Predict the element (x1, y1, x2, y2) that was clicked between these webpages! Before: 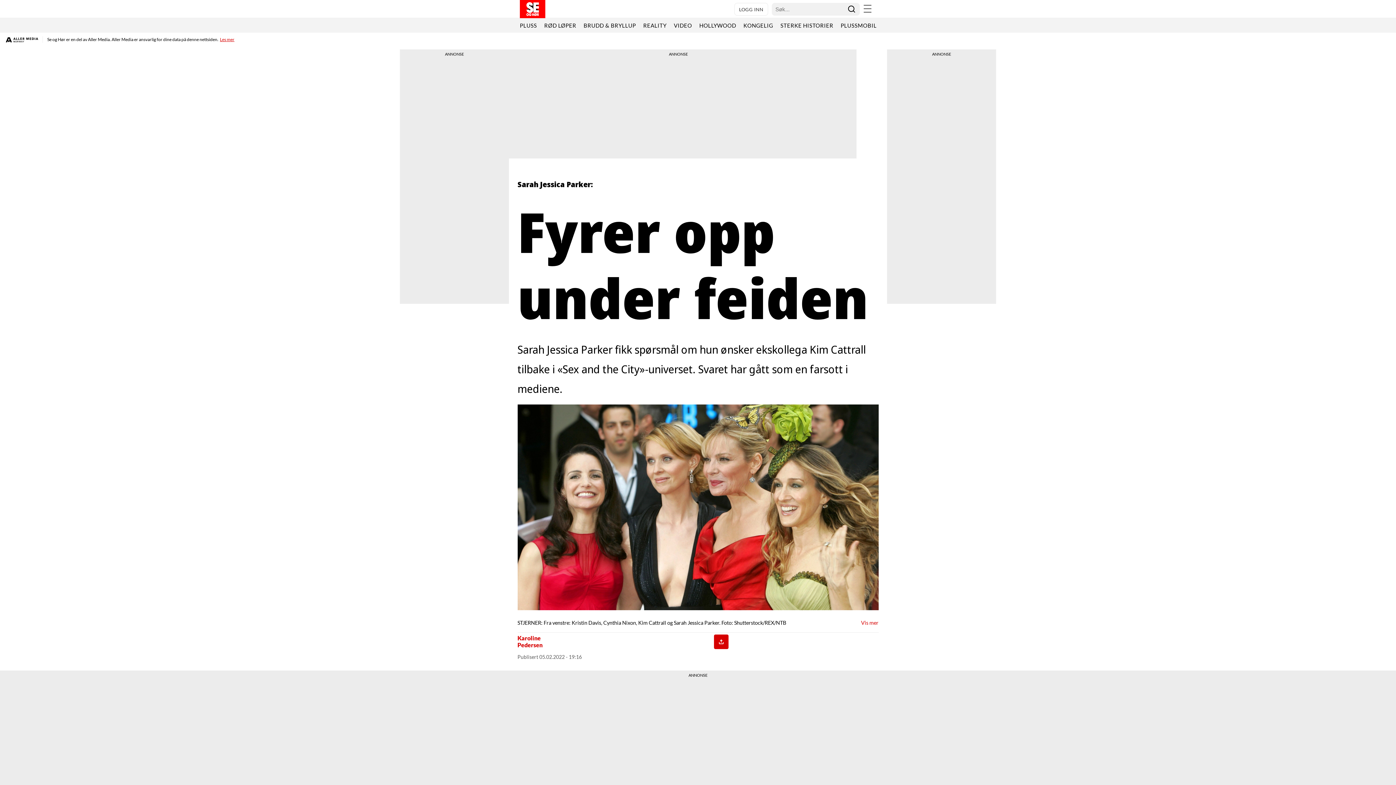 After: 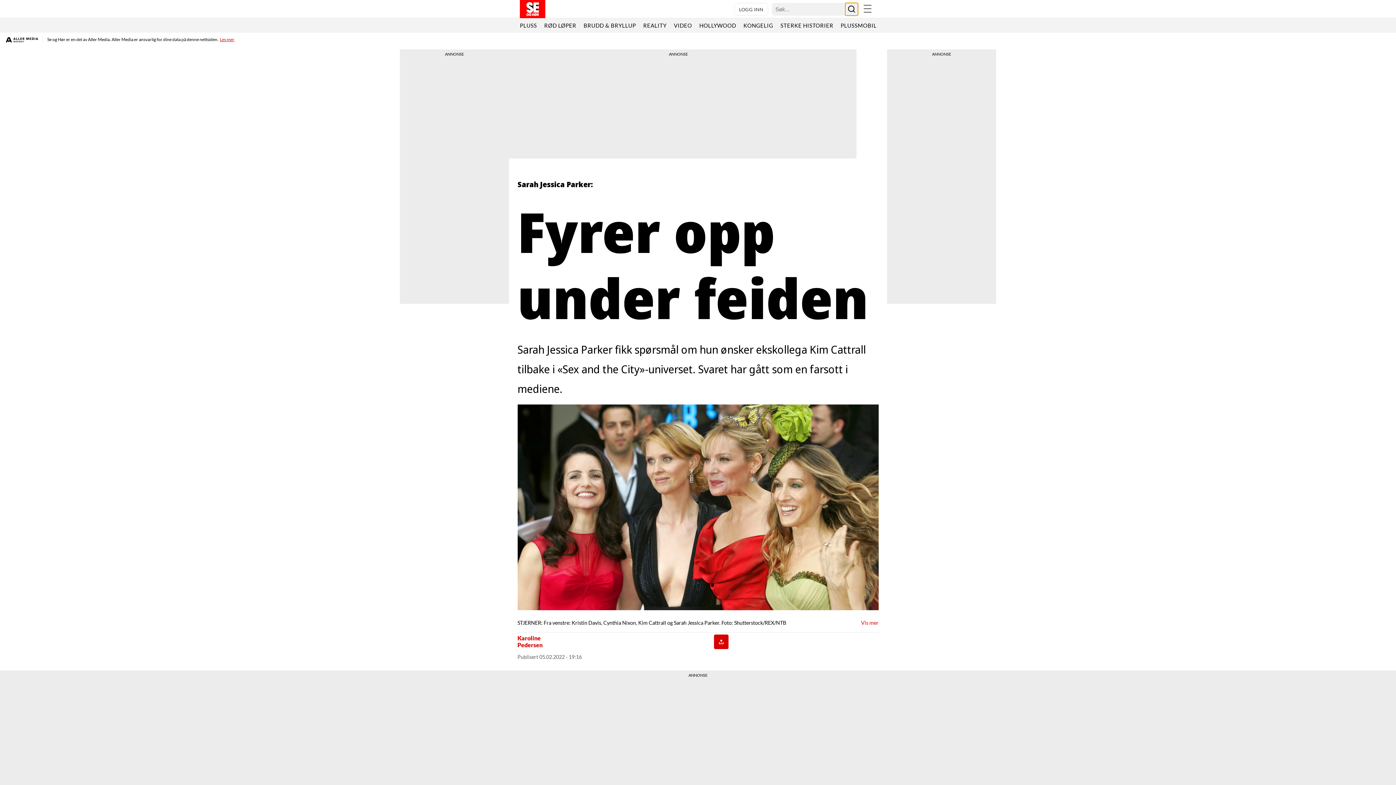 Action: label: Søk bbox: (845, 2, 858, 15)